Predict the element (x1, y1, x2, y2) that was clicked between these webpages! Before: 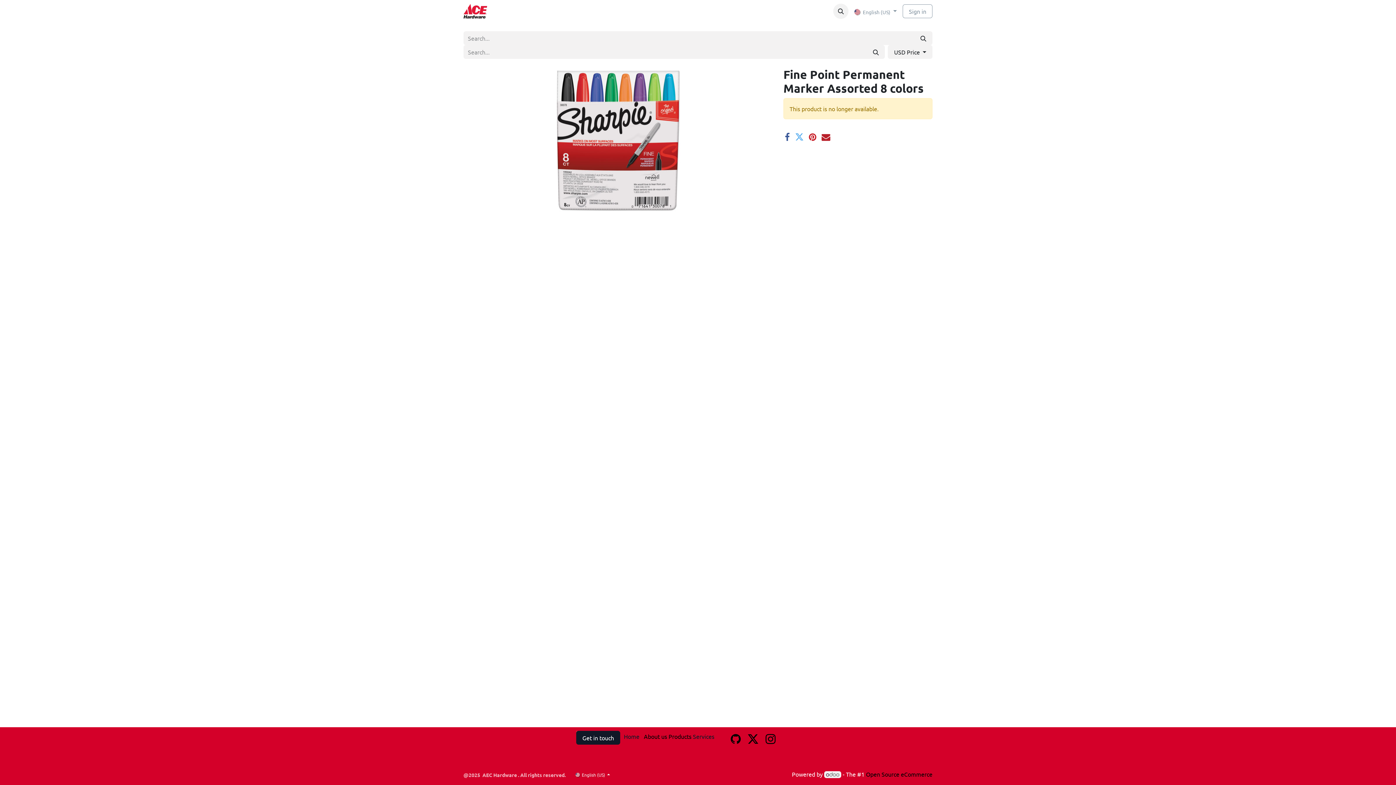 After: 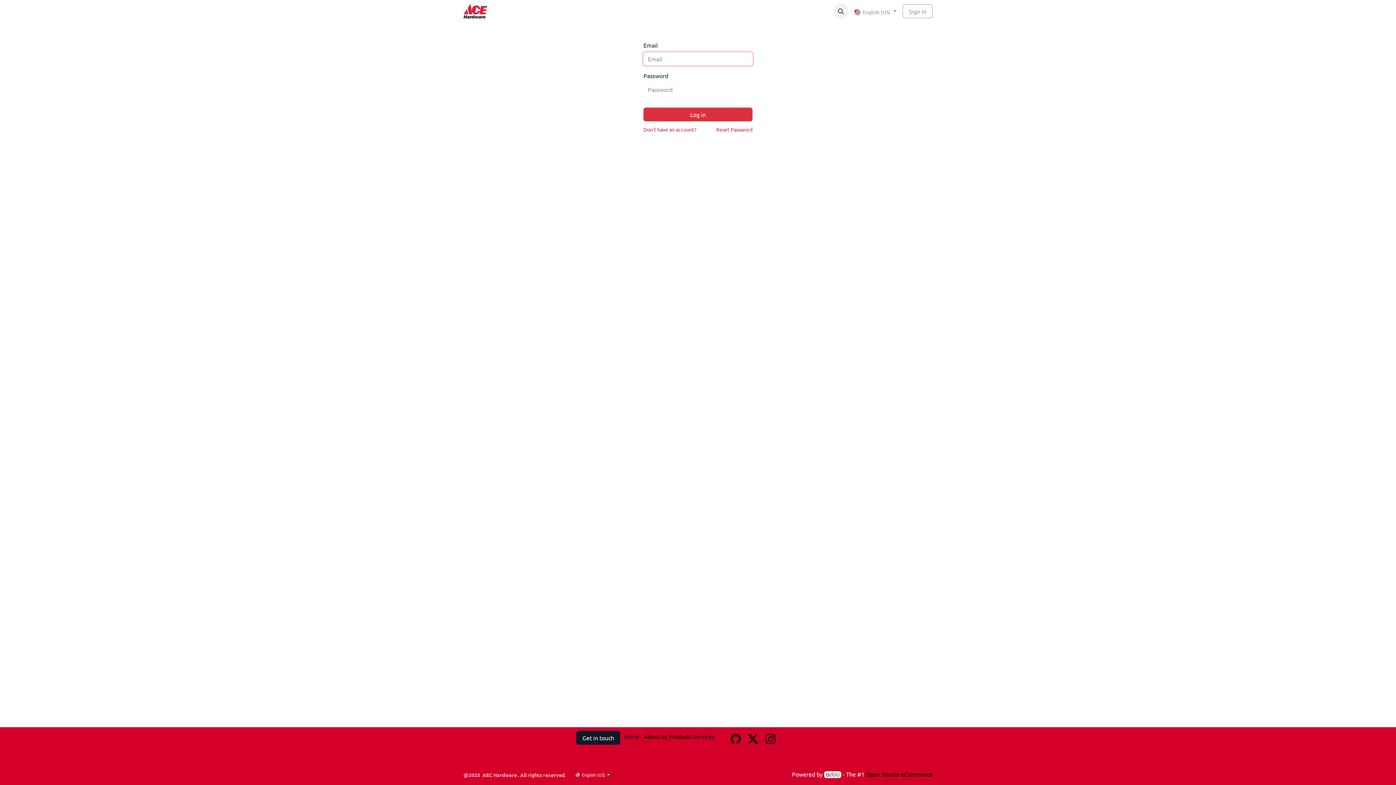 Action: label: Sign in bbox: (902, 4, 932, 18)